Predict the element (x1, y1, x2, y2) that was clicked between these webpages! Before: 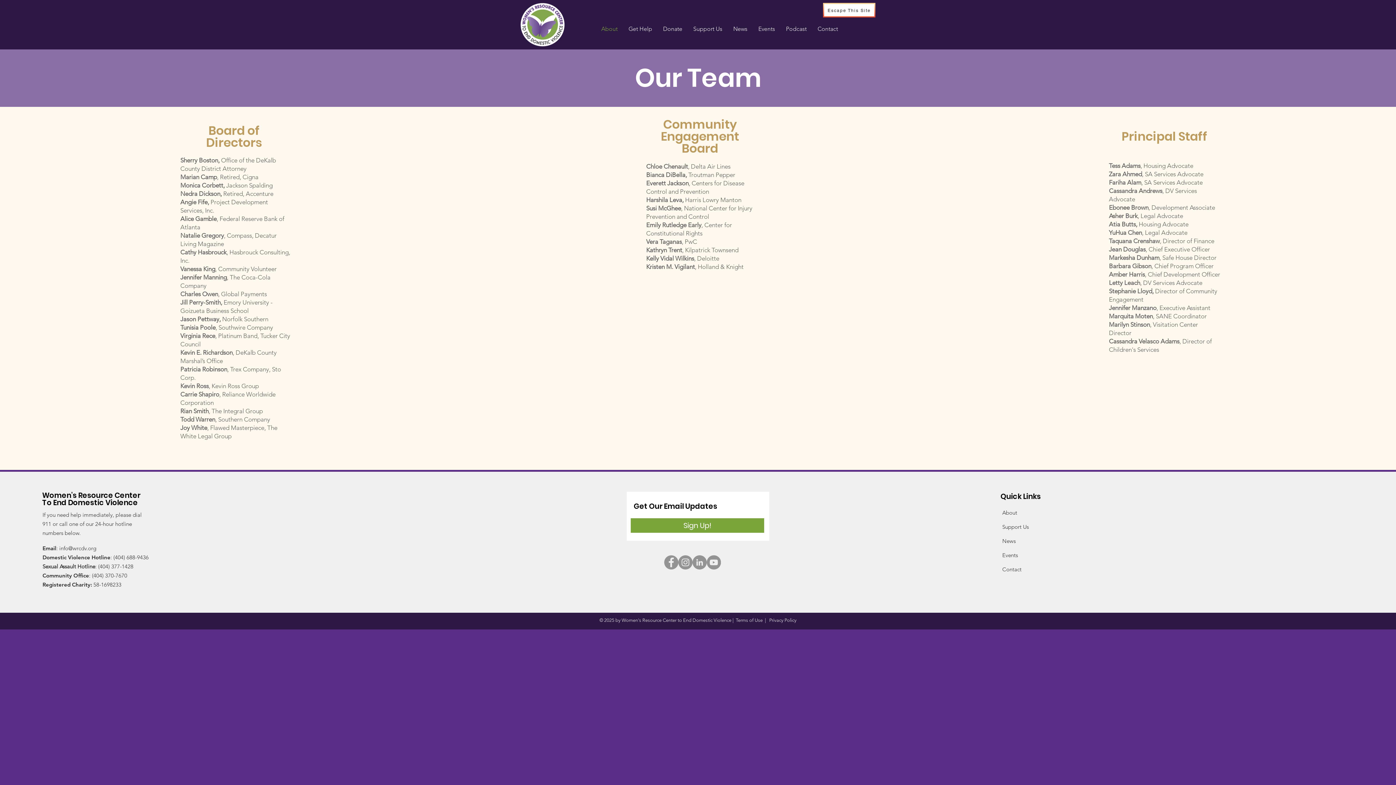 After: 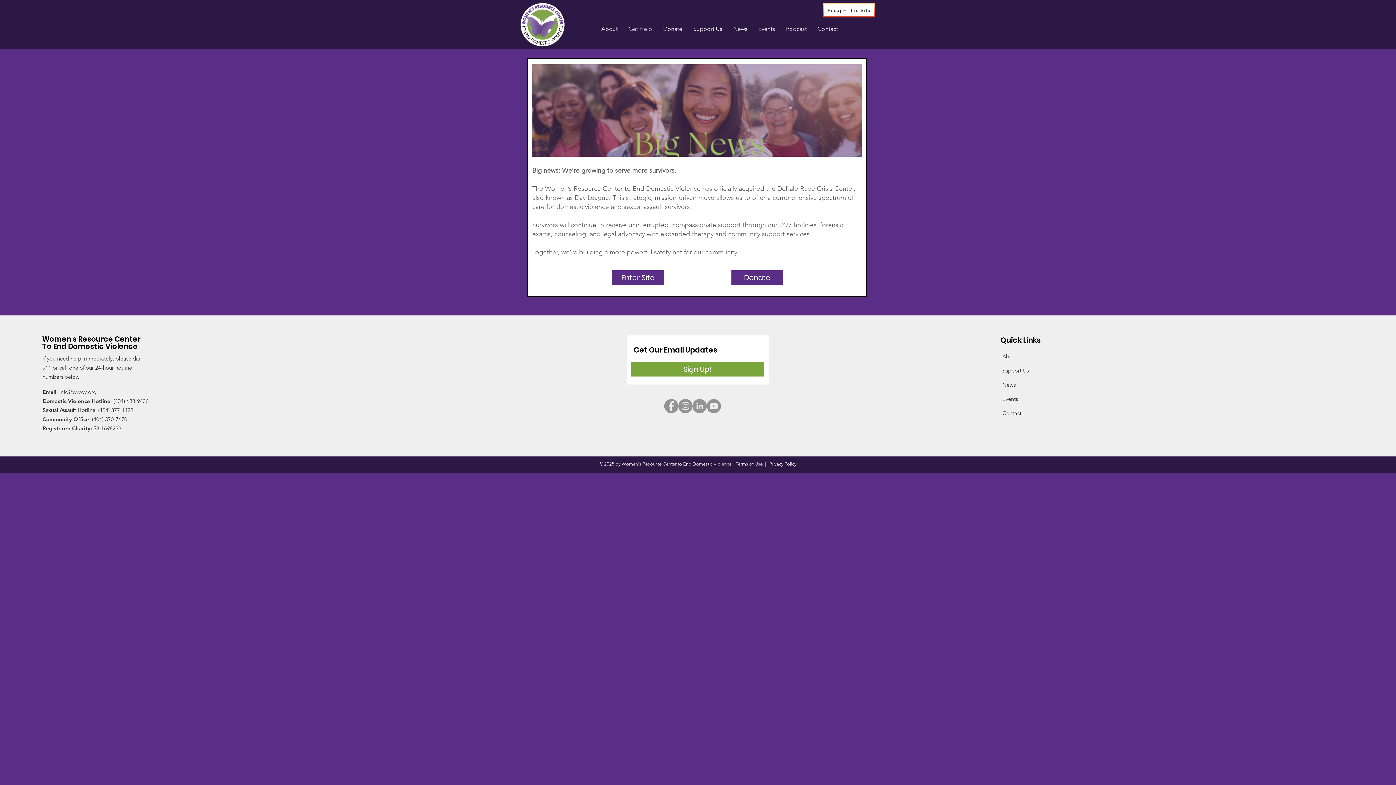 Action: bbox: (768, 617, 796, 623) label:  Privacy Policy